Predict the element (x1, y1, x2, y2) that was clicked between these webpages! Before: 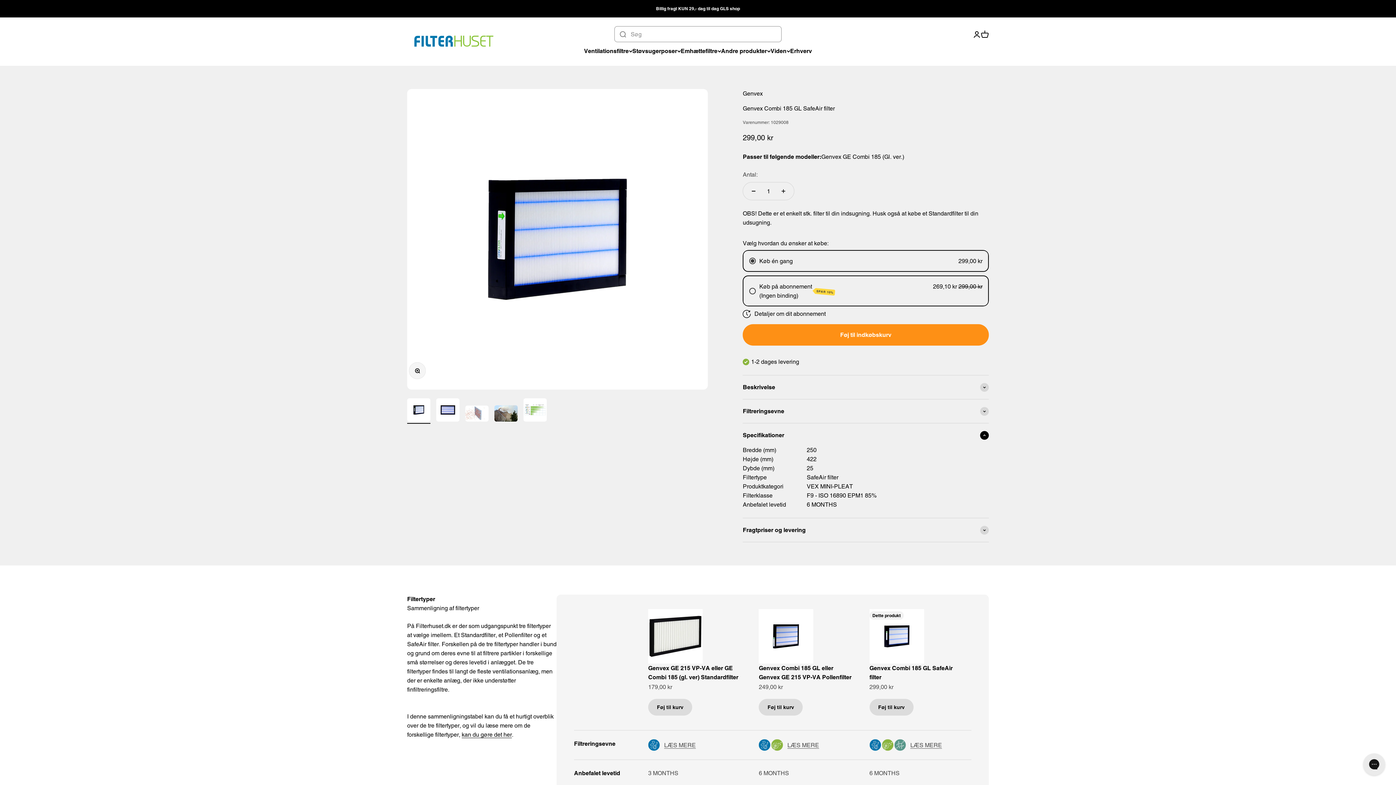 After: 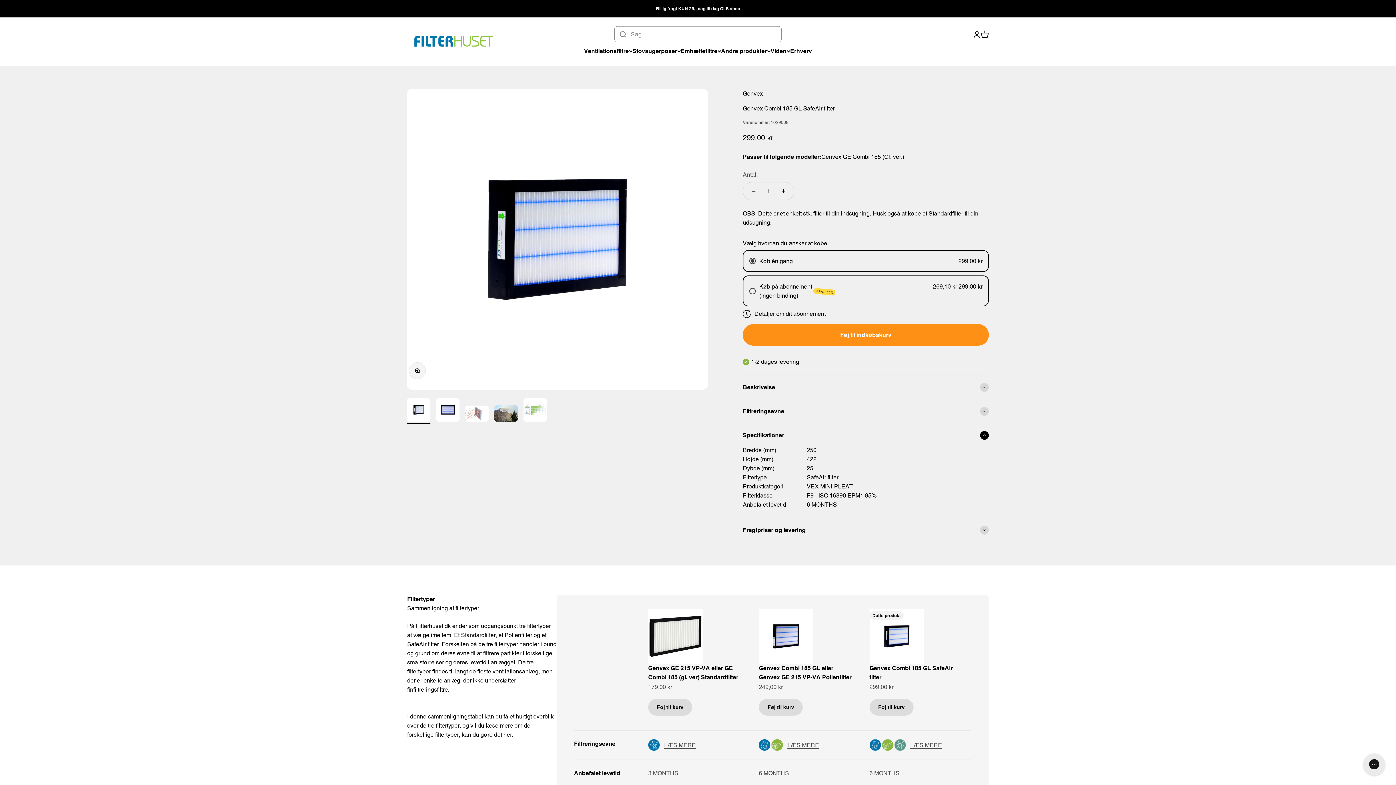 Action: bbox: (869, 609, 964, 664)